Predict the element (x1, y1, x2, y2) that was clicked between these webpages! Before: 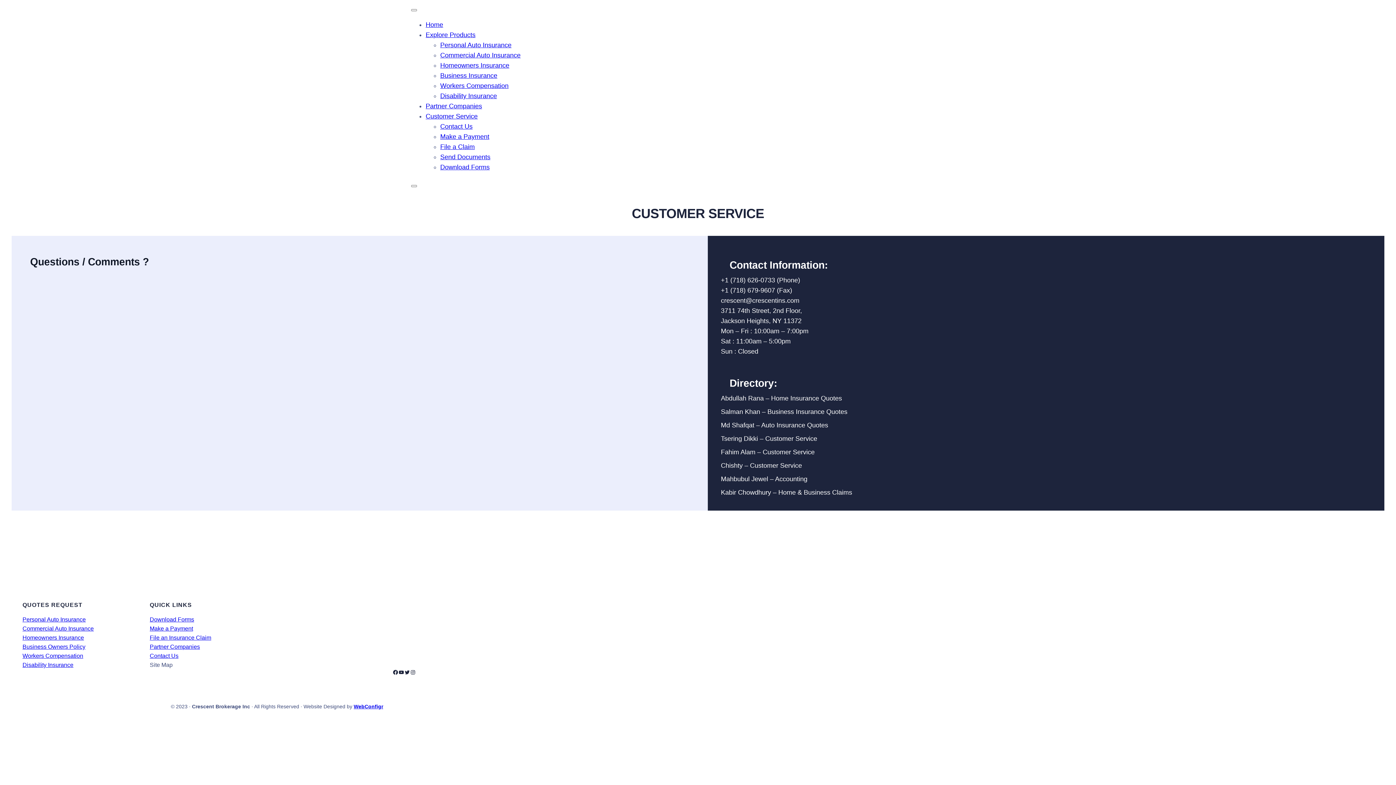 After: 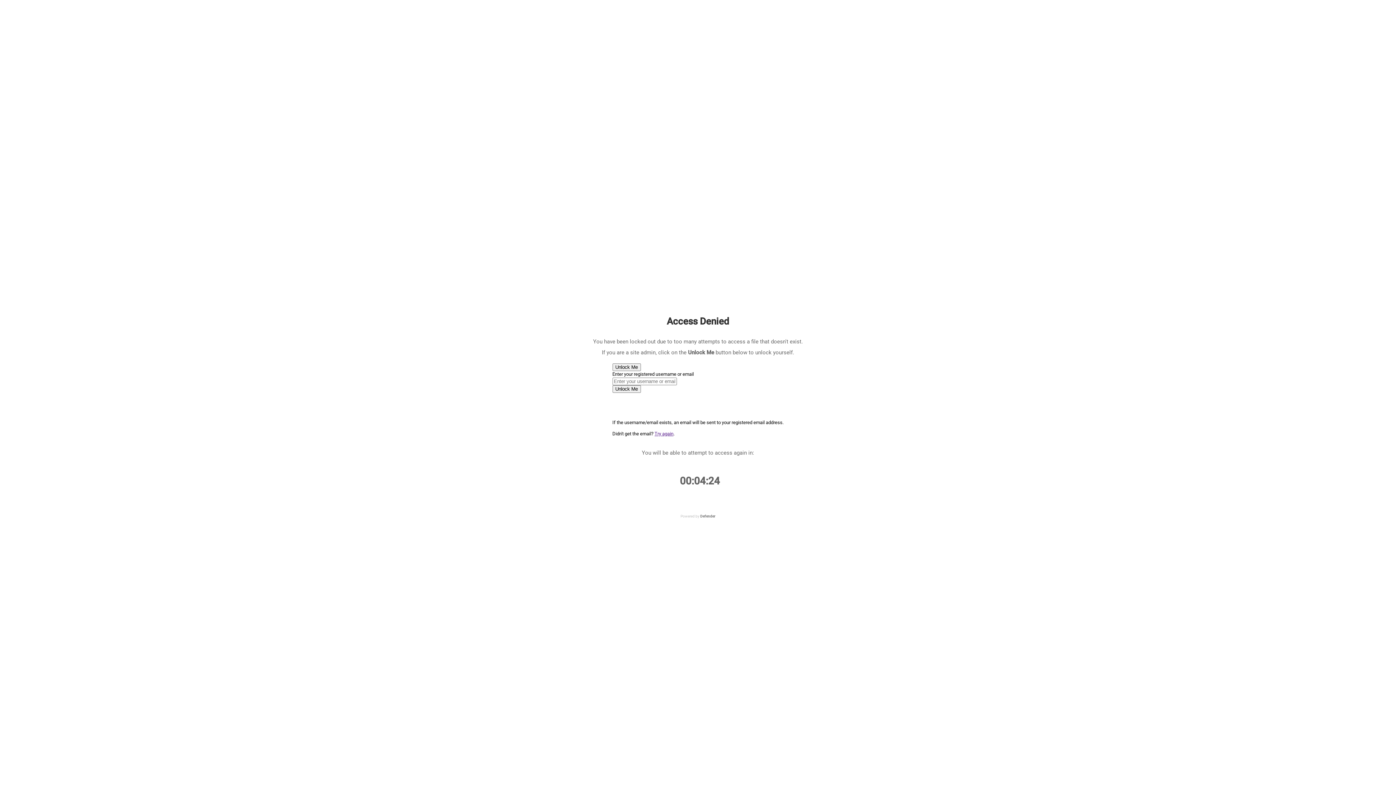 Action: bbox: (149, 653, 178, 659) label: Contact Us